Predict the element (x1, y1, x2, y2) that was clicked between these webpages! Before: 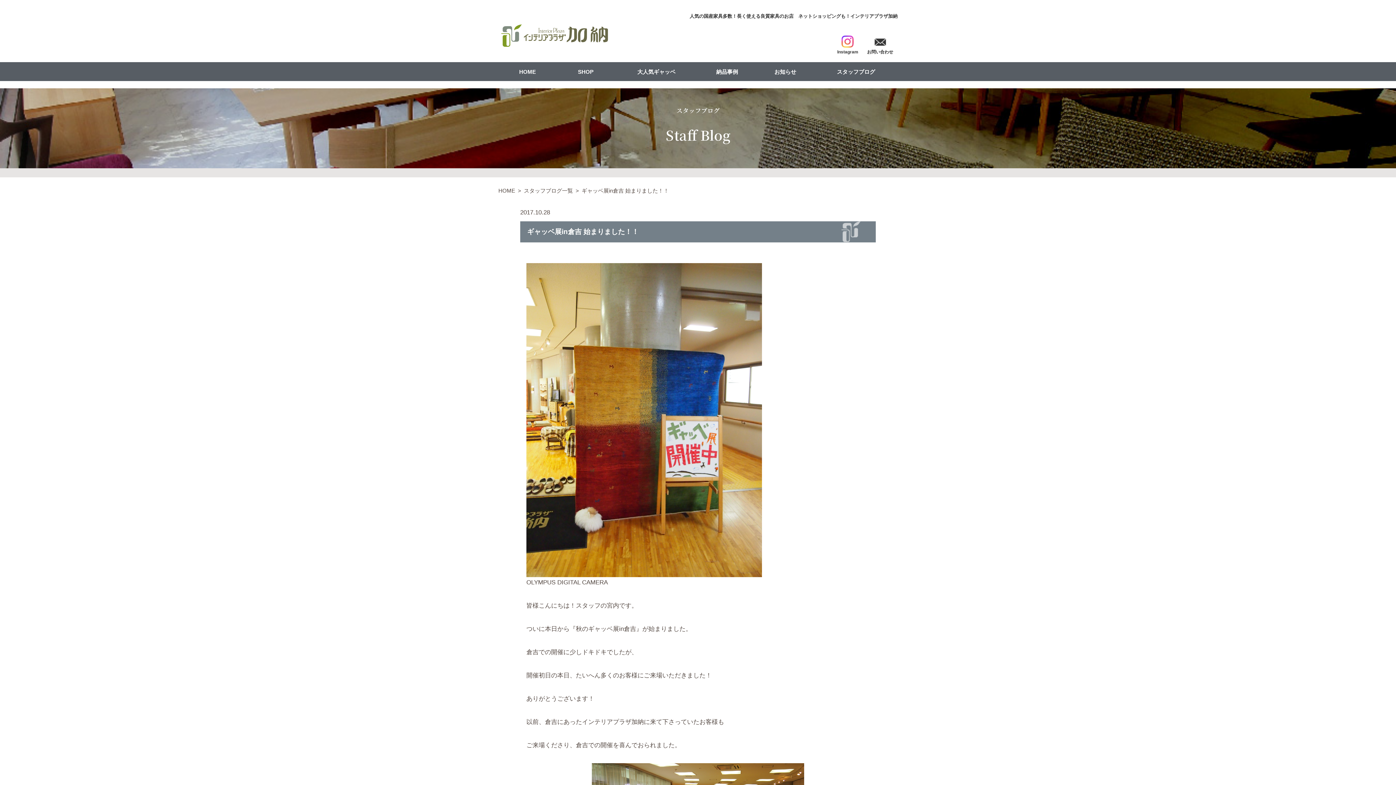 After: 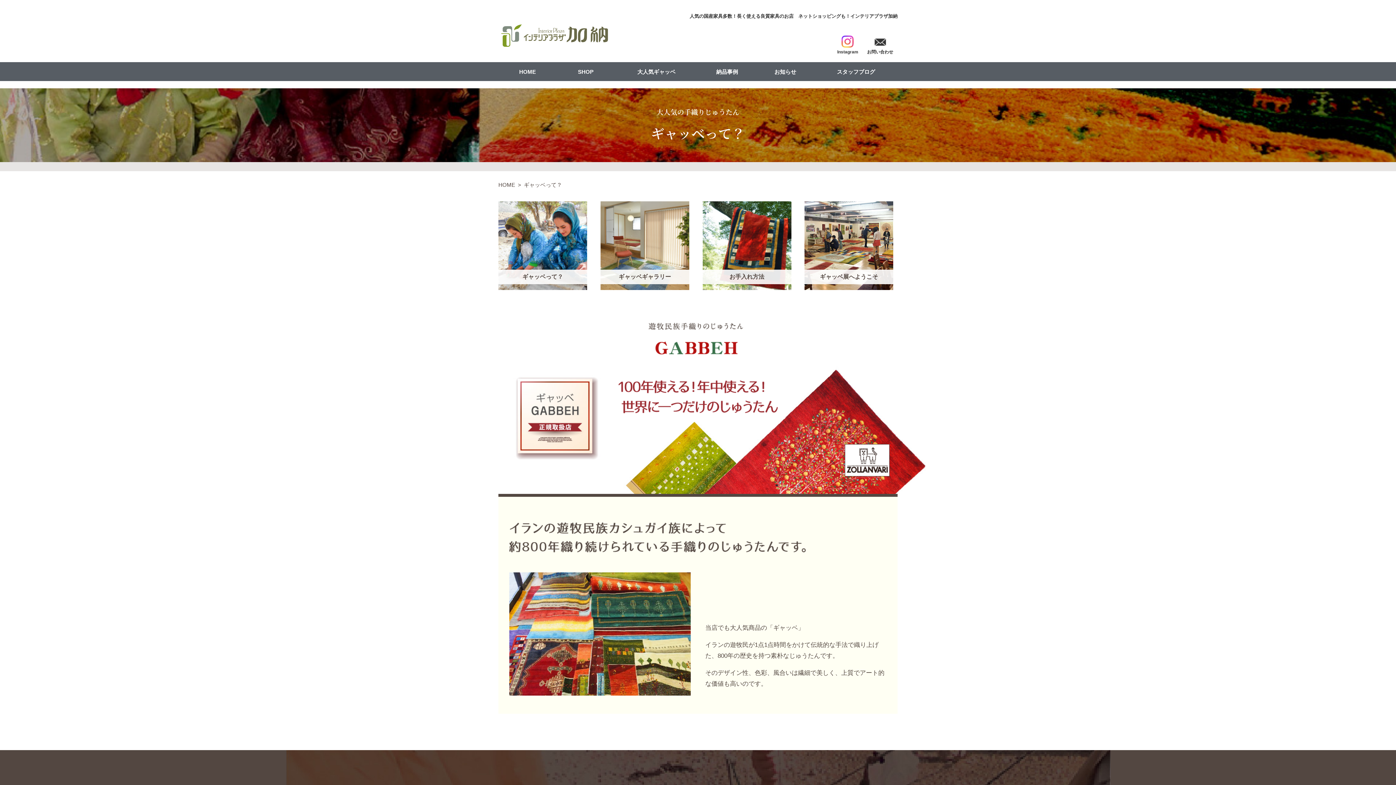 Action: bbox: (615, 62, 698, 81) label: 大人気ギャッベ